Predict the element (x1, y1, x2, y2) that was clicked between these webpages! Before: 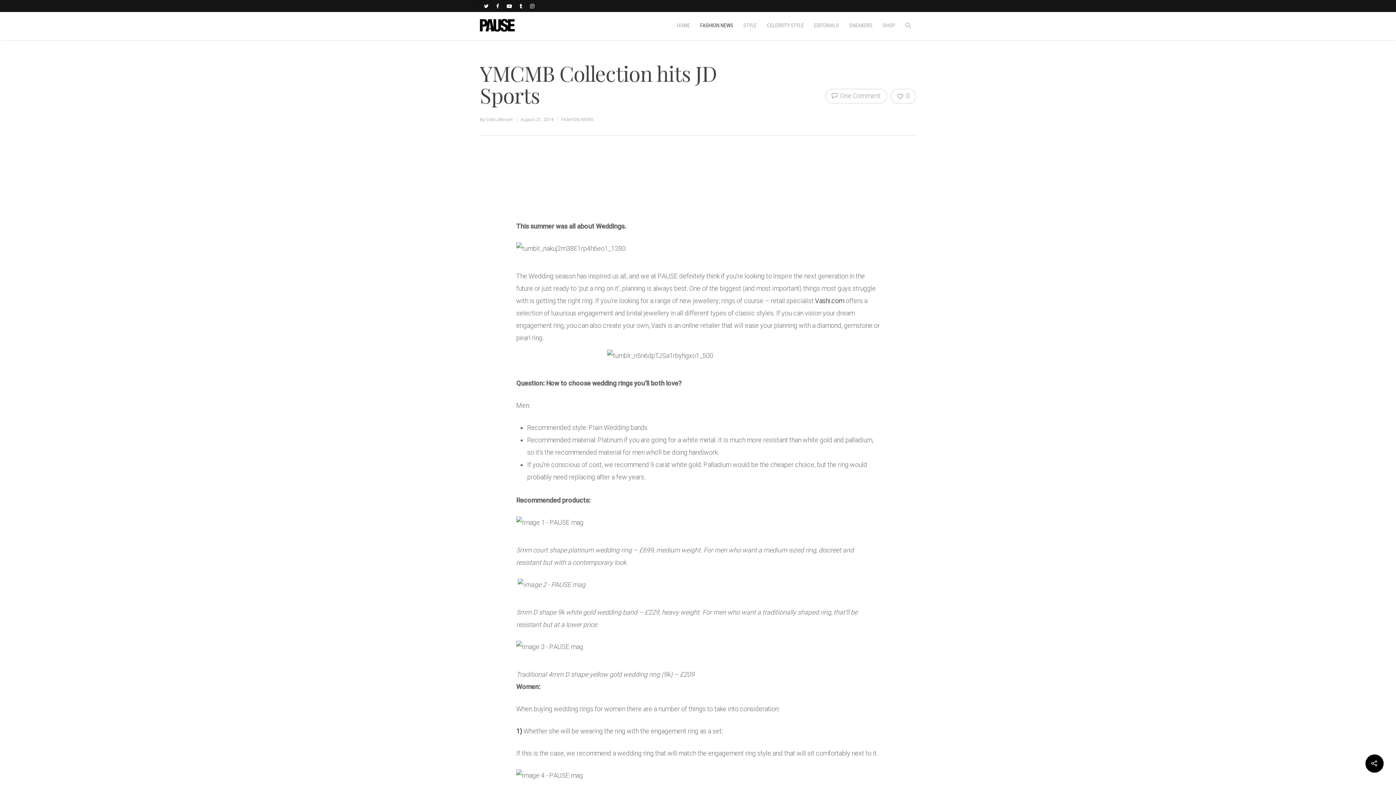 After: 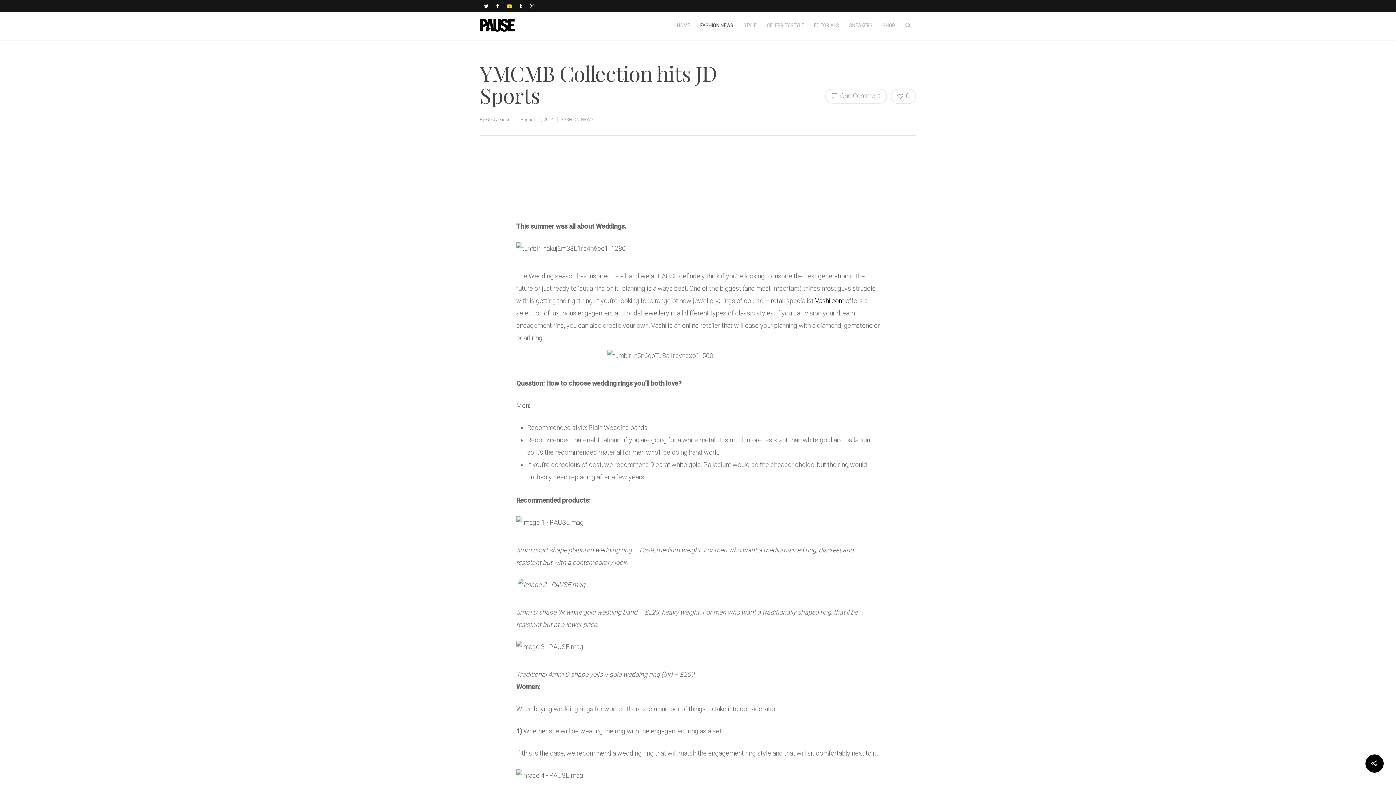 Action: bbox: (502, 0, 515, 11)